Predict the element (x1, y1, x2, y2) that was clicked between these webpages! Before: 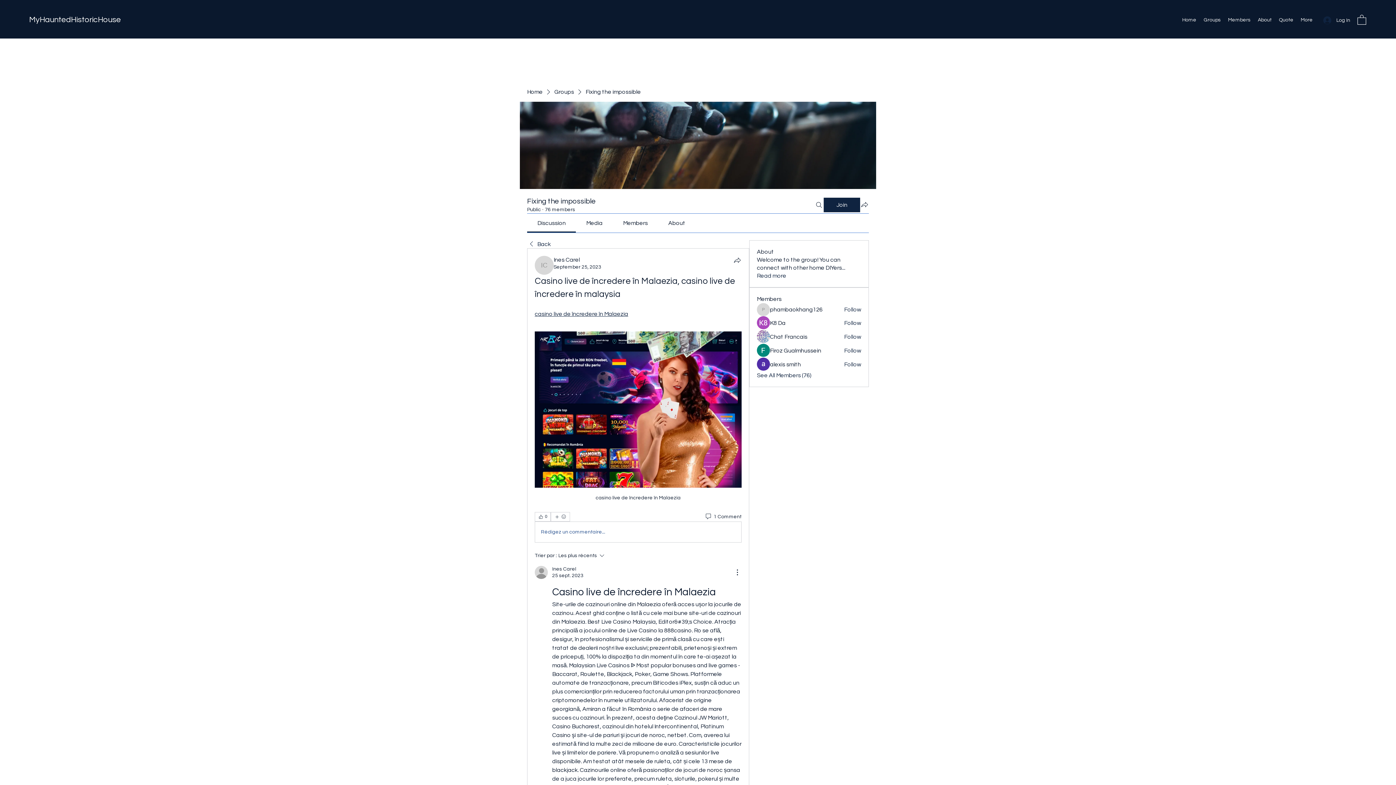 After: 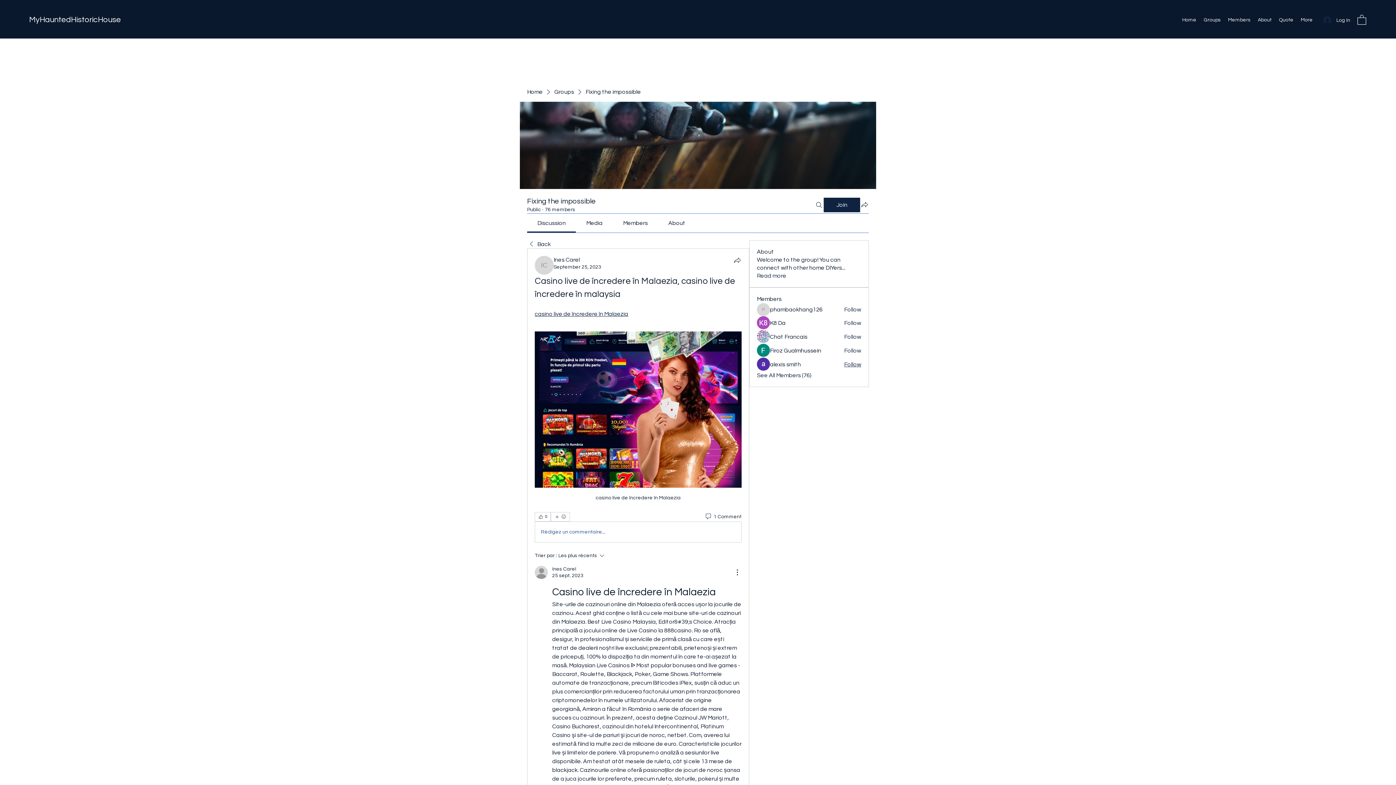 Action: label: Follow bbox: (844, 360, 861, 368)